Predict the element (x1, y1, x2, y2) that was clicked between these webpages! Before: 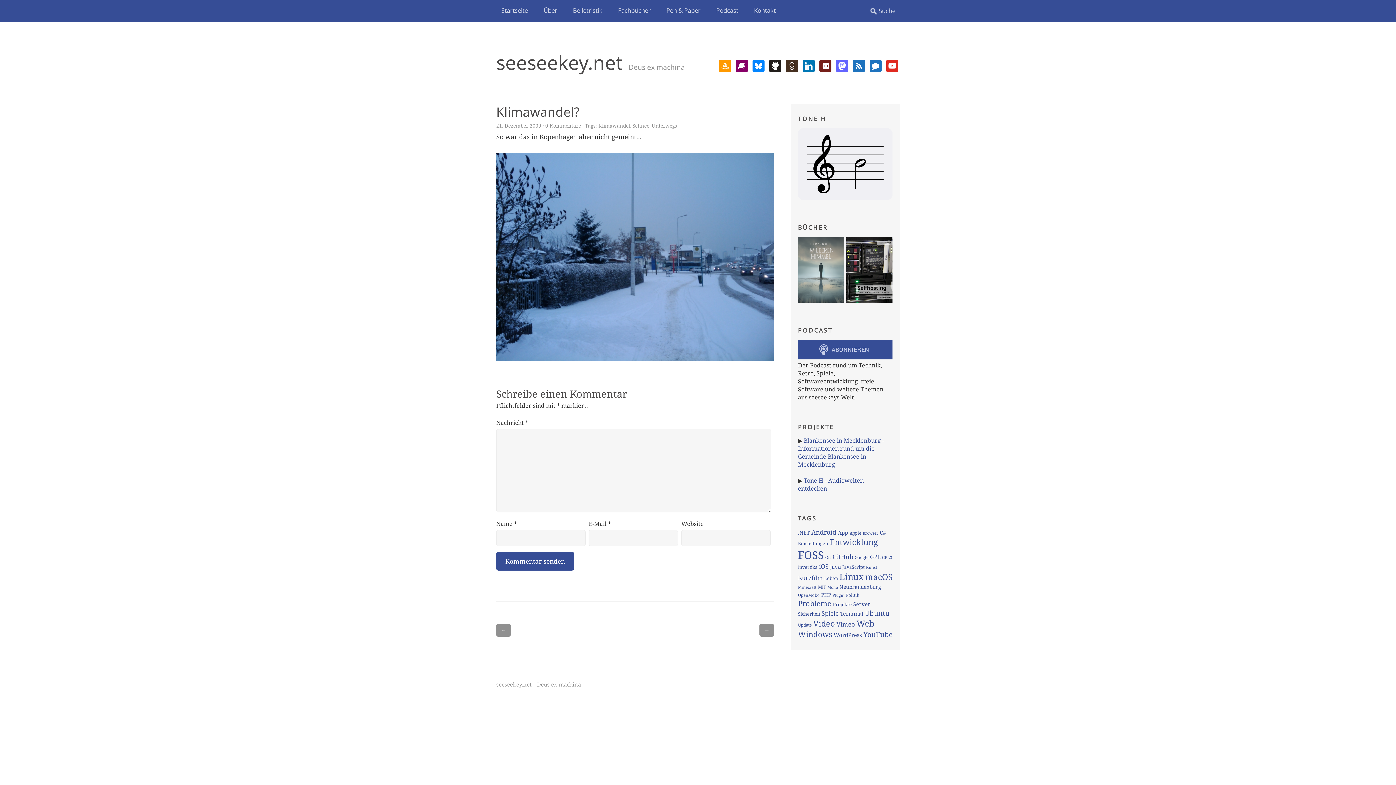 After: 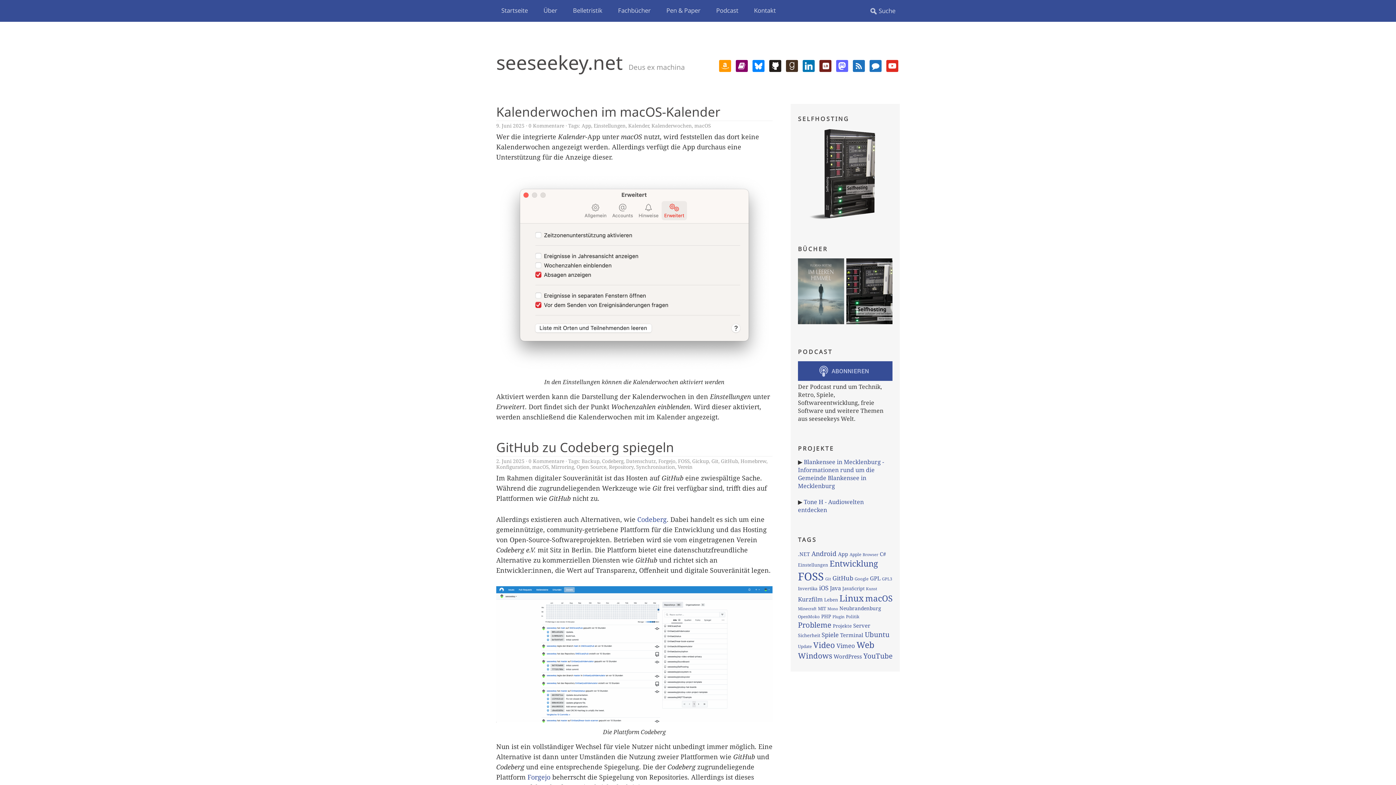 Action: label: Startseite bbox: (496, 0, 533, 21)